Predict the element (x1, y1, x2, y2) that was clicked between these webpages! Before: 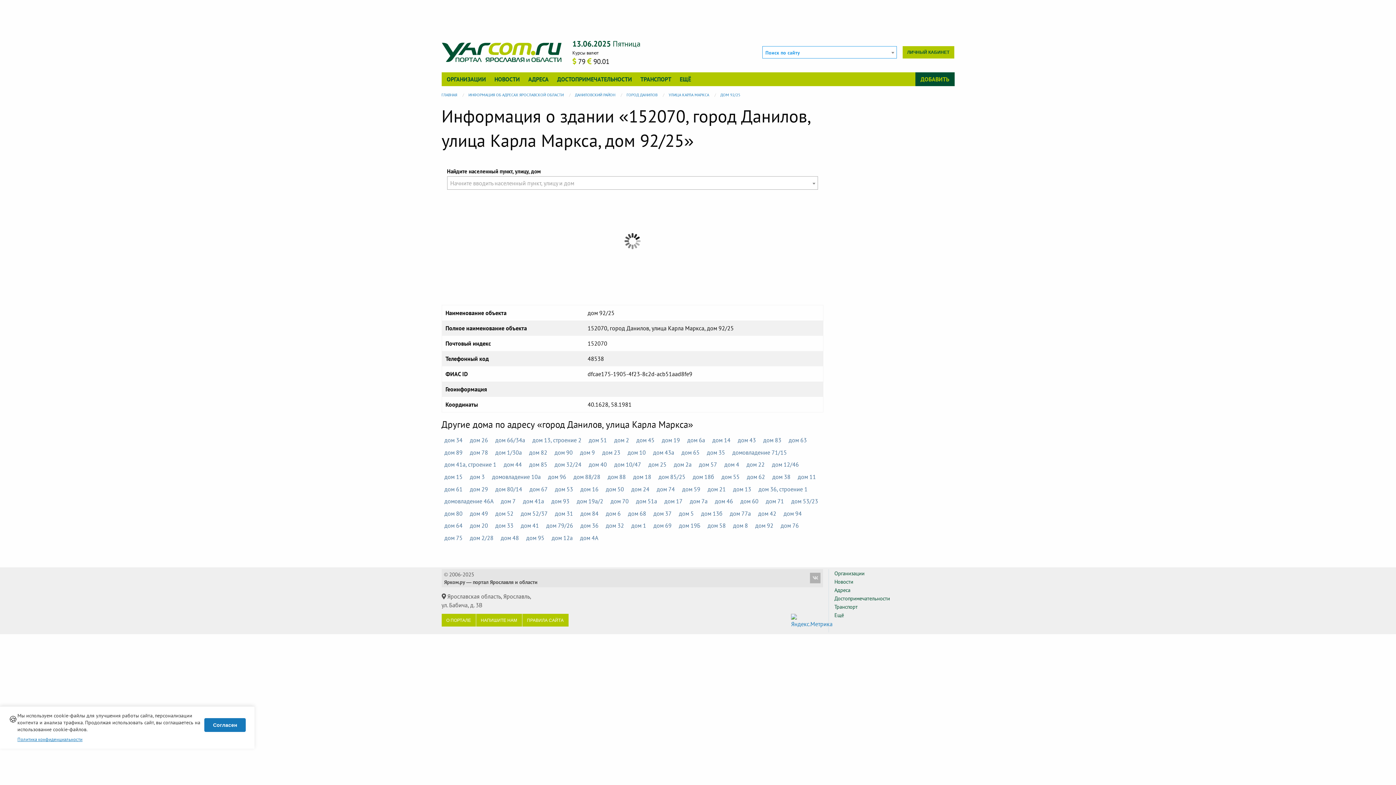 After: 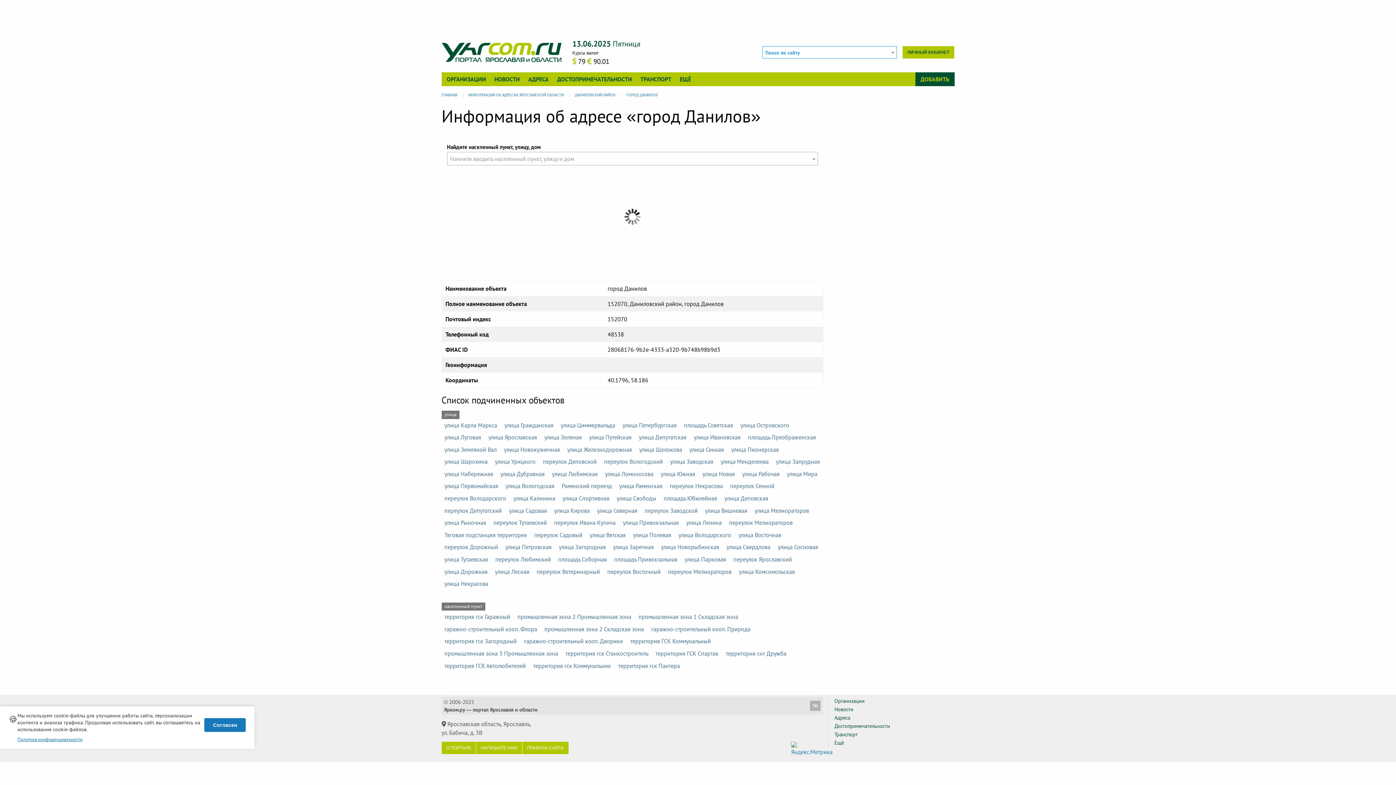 Action: label: ГОРОД ДАНИЛОВ  bbox: (626, 92, 658, 97)